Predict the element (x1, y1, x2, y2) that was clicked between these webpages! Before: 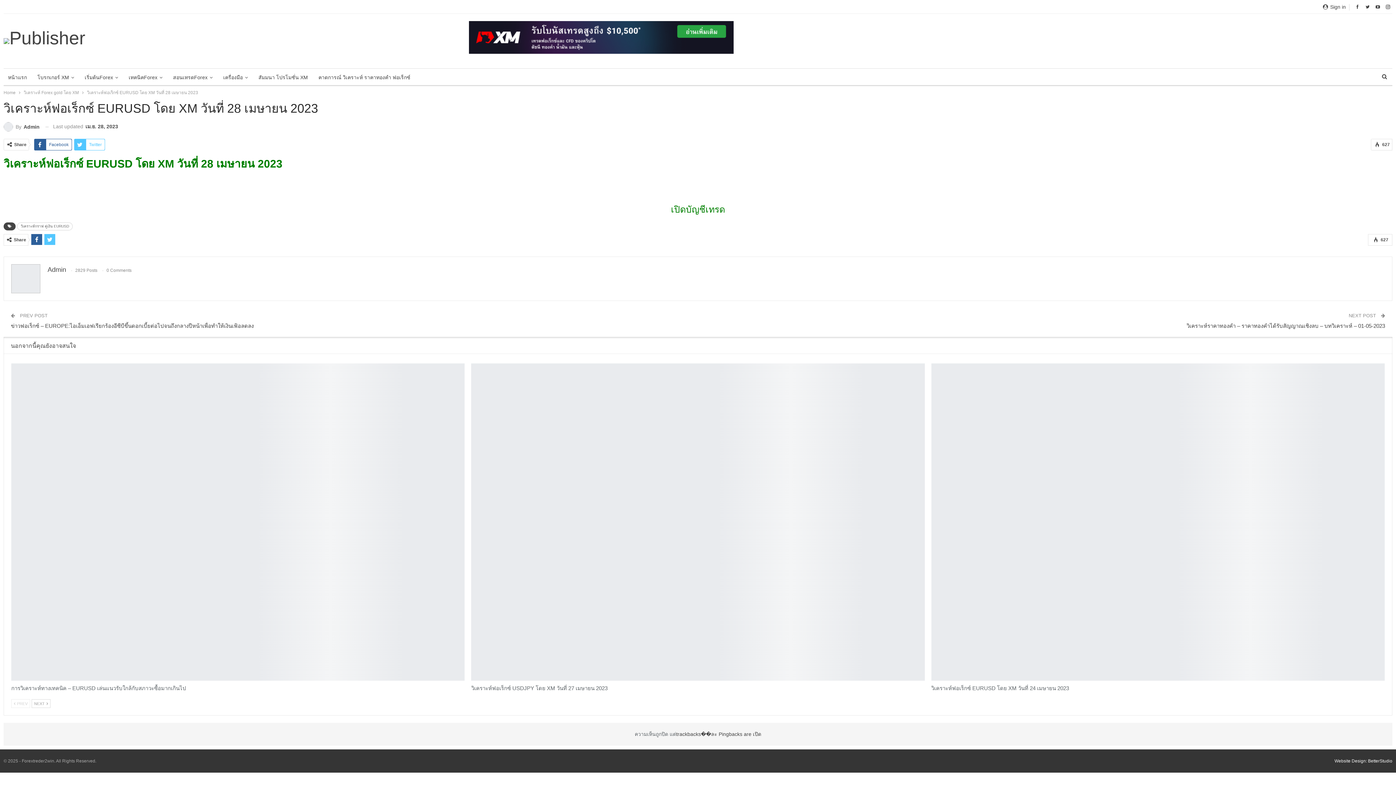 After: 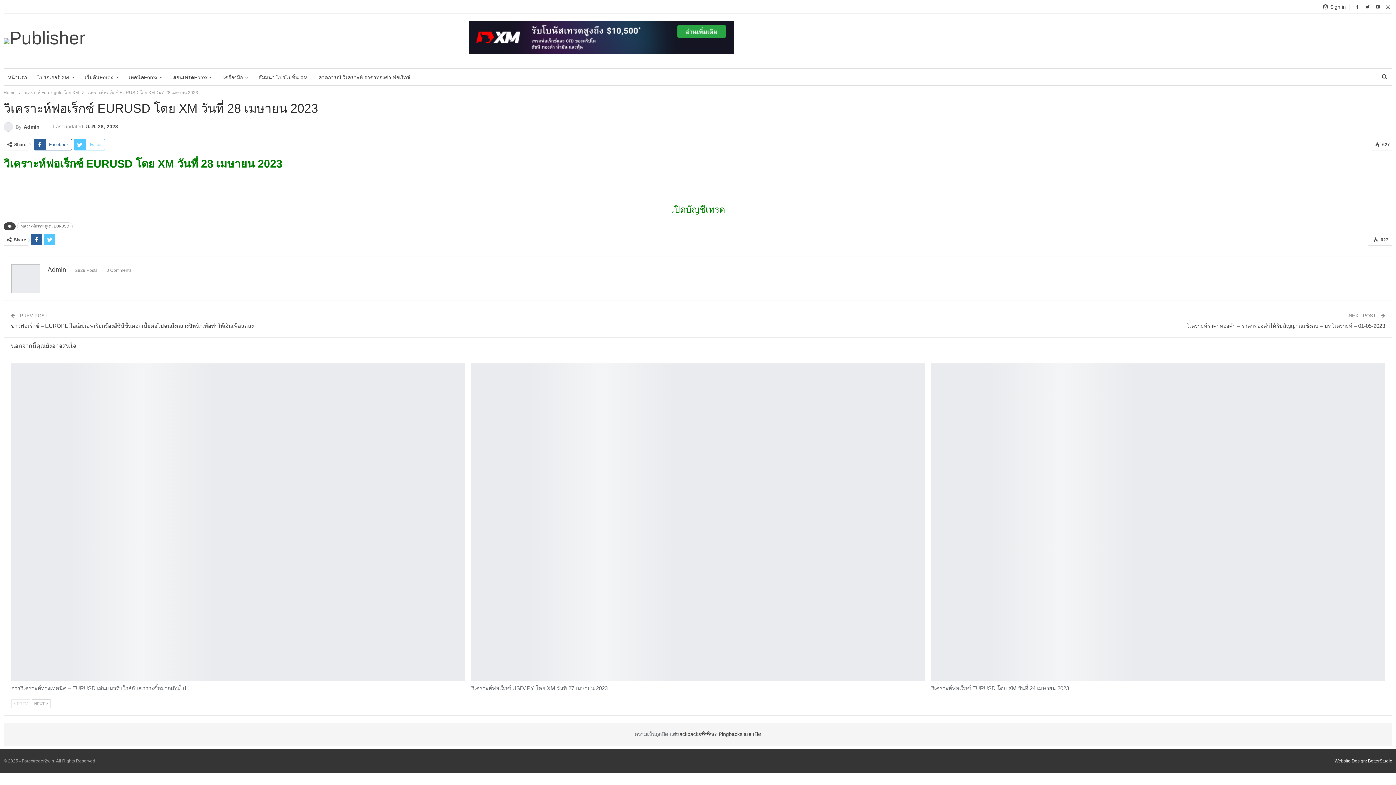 Action: bbox: (11, 699, 30, 708) label:  PREV